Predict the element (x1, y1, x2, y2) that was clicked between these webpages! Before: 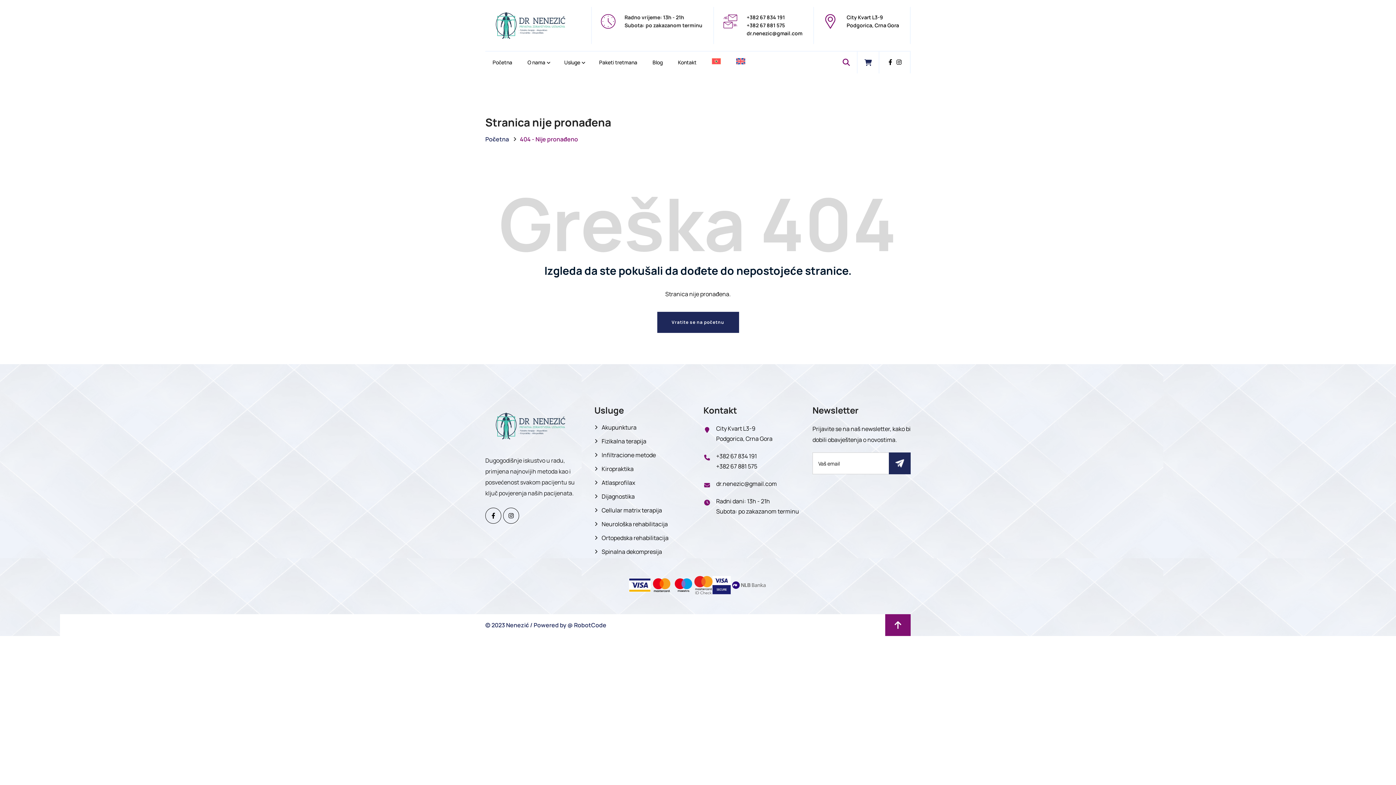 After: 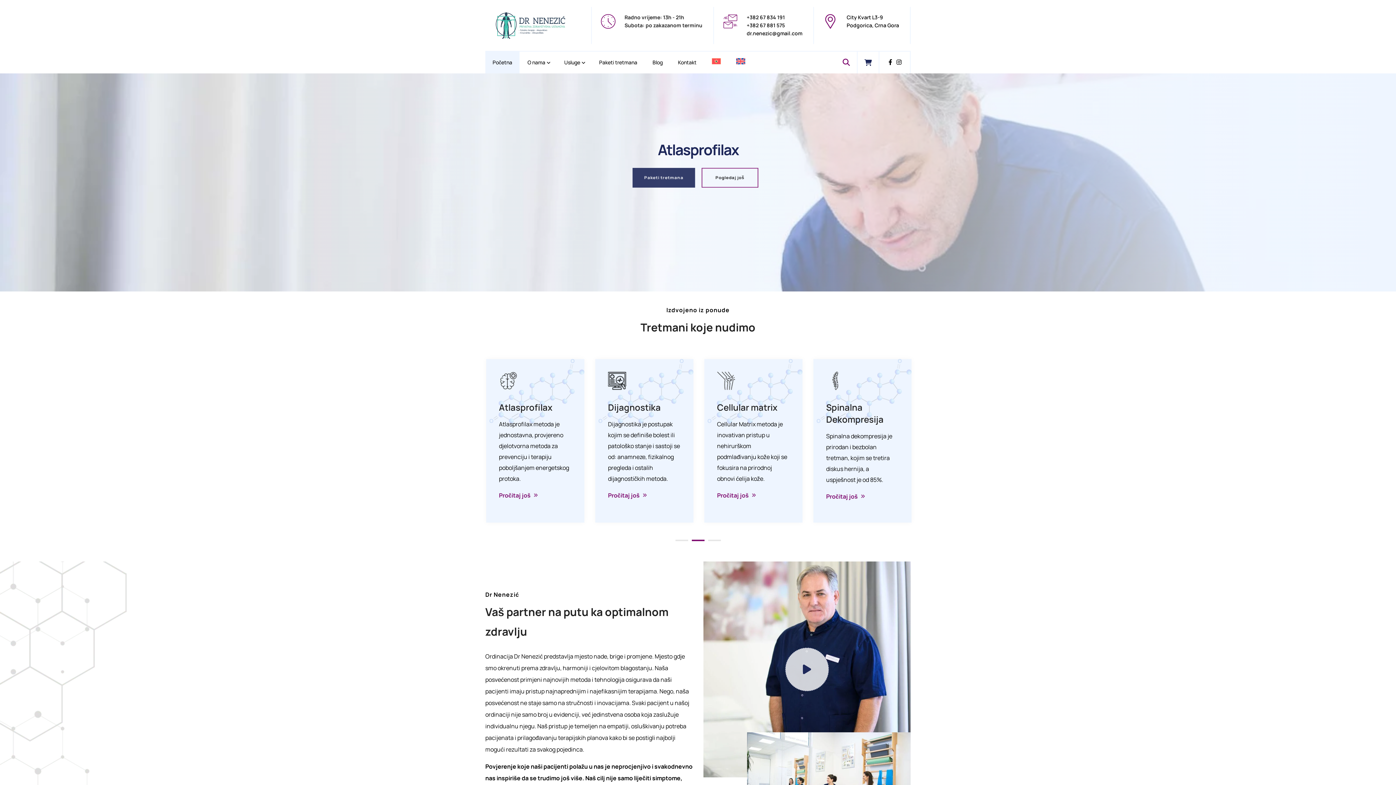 Action: bbox: (485, 422, 576, 429)